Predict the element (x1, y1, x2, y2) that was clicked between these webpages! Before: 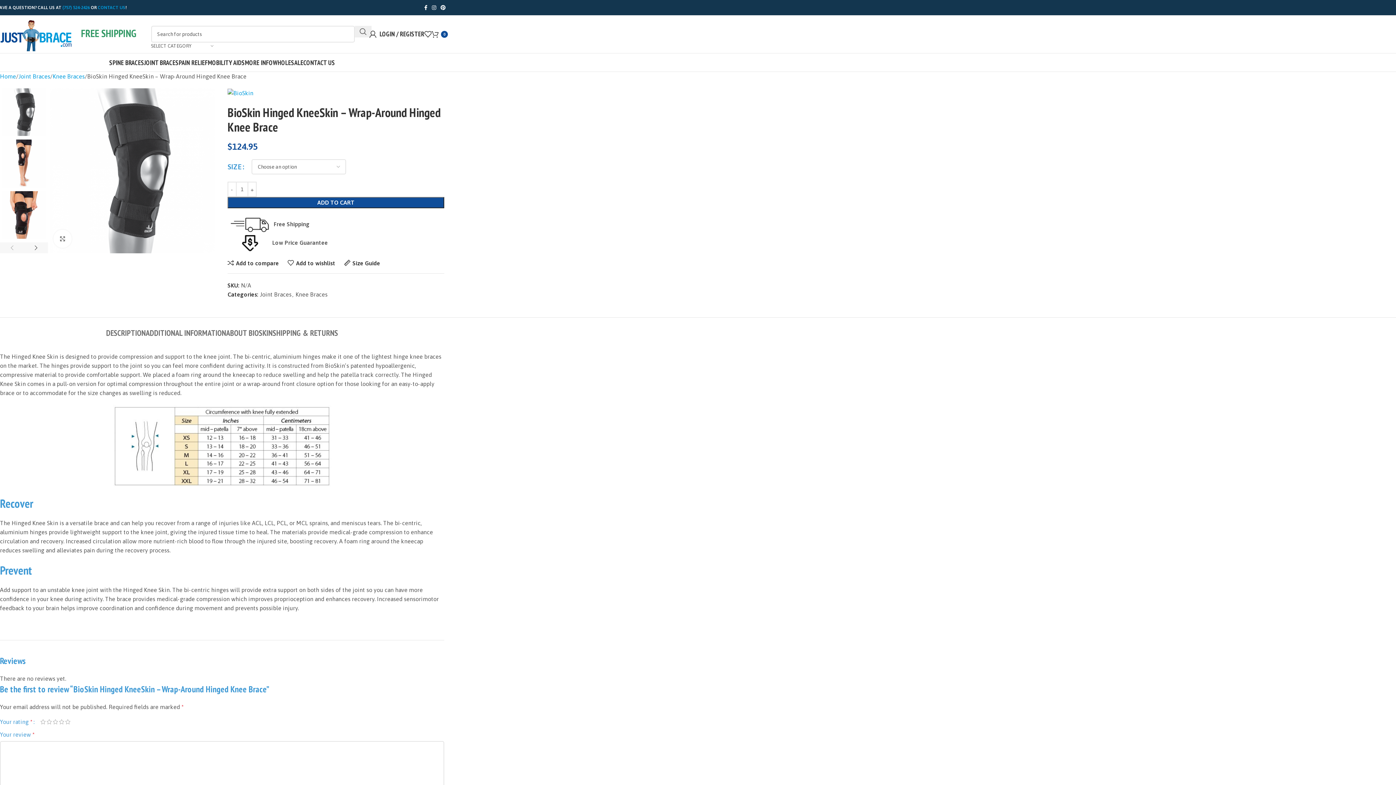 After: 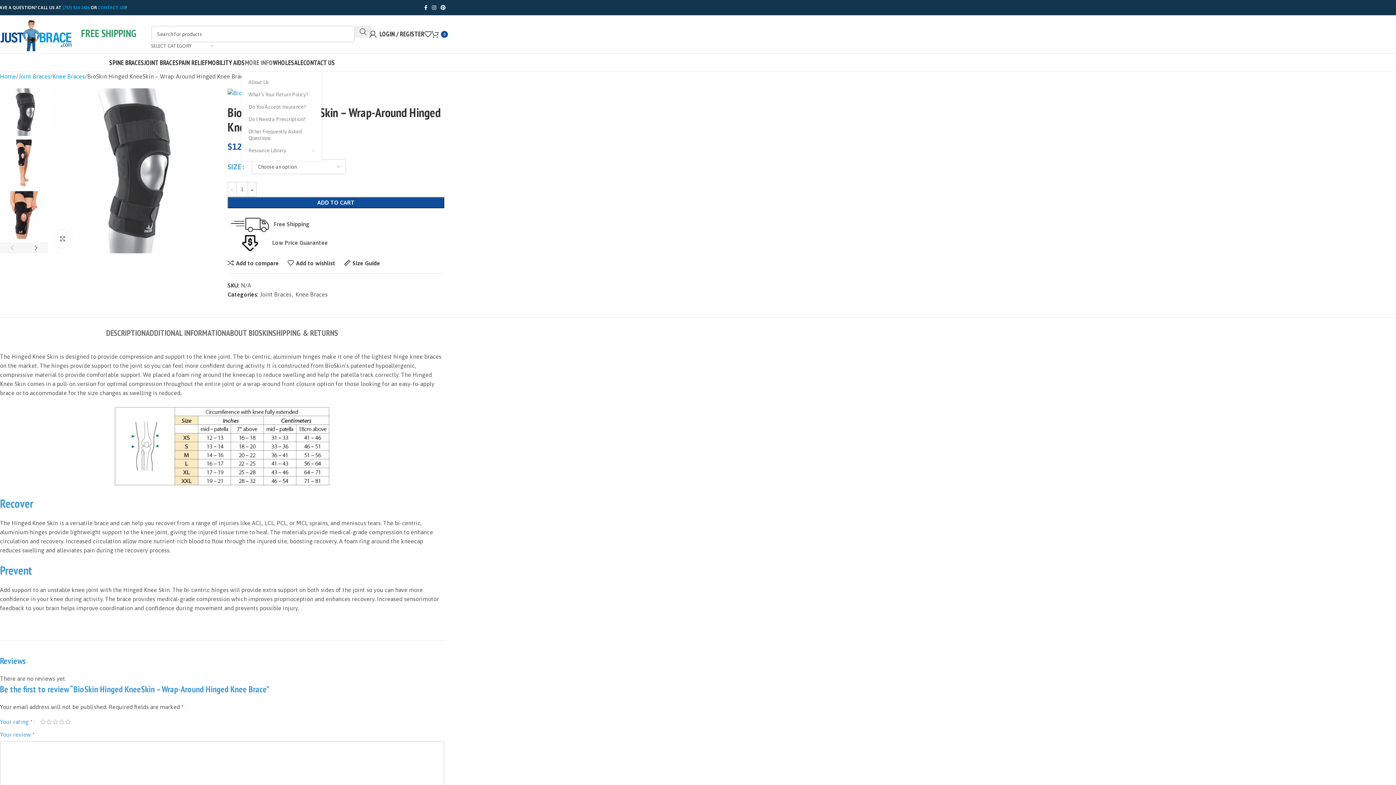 Action: label: MORE INFO bbox: (244, 55, 272, 69)